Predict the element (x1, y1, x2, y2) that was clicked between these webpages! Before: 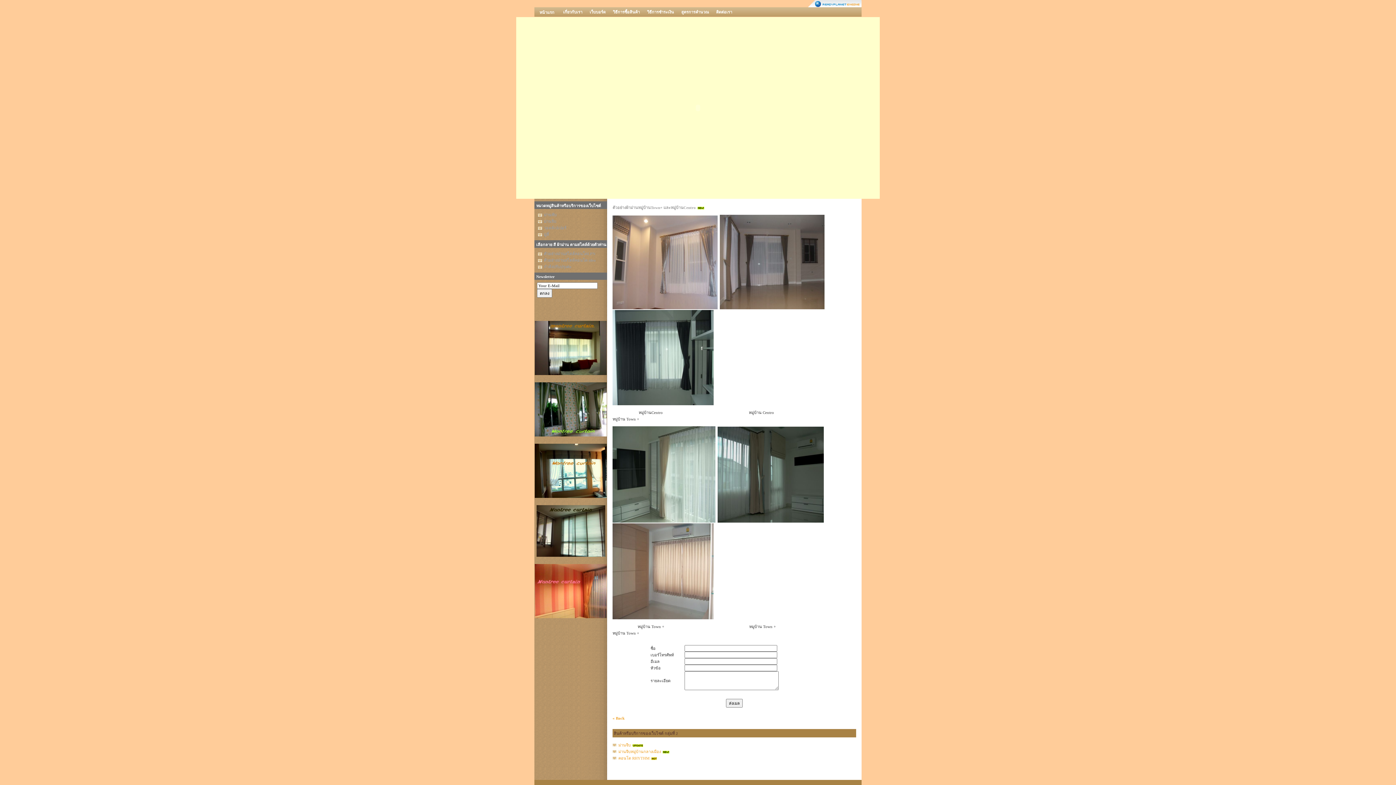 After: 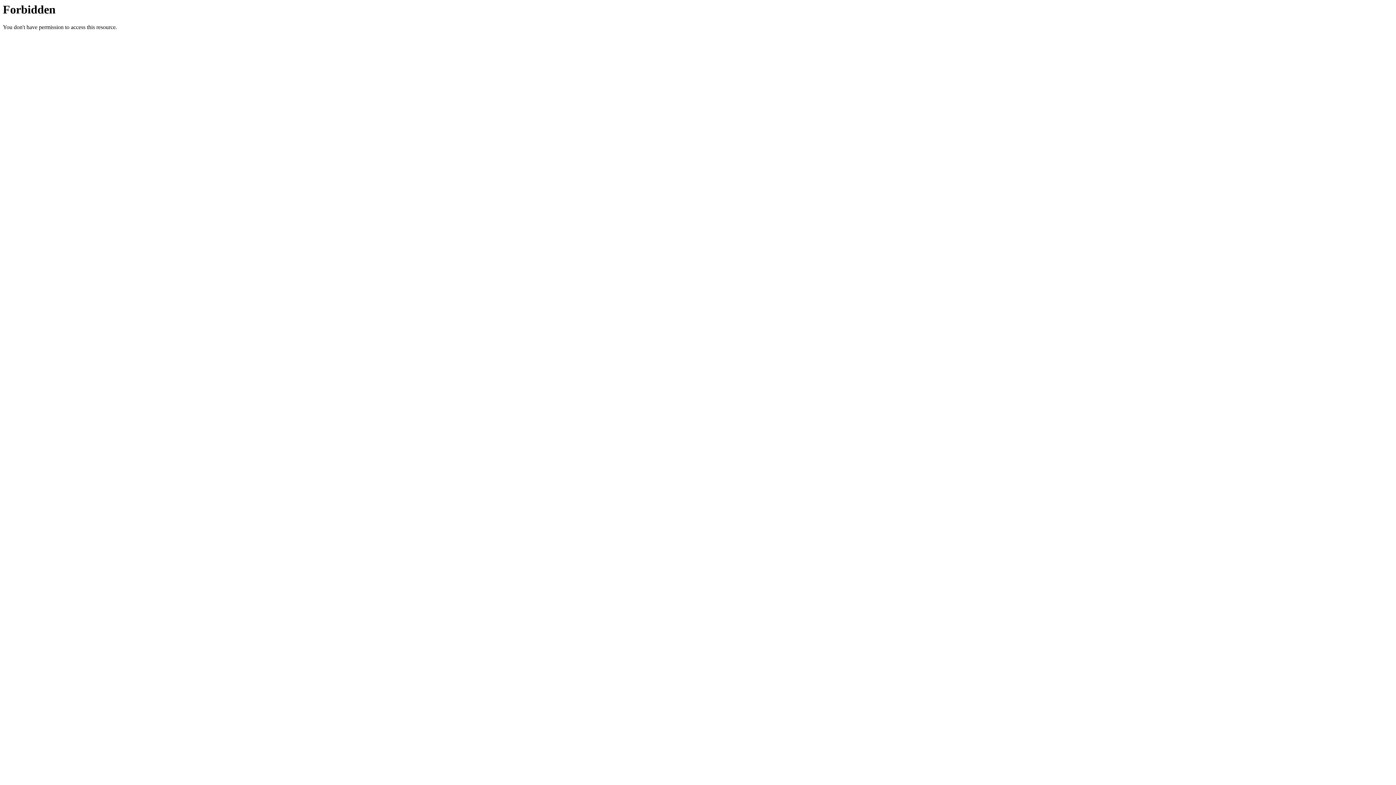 Action: bbox: (589, 9, 605, 14) label: เว็บบอร์ด